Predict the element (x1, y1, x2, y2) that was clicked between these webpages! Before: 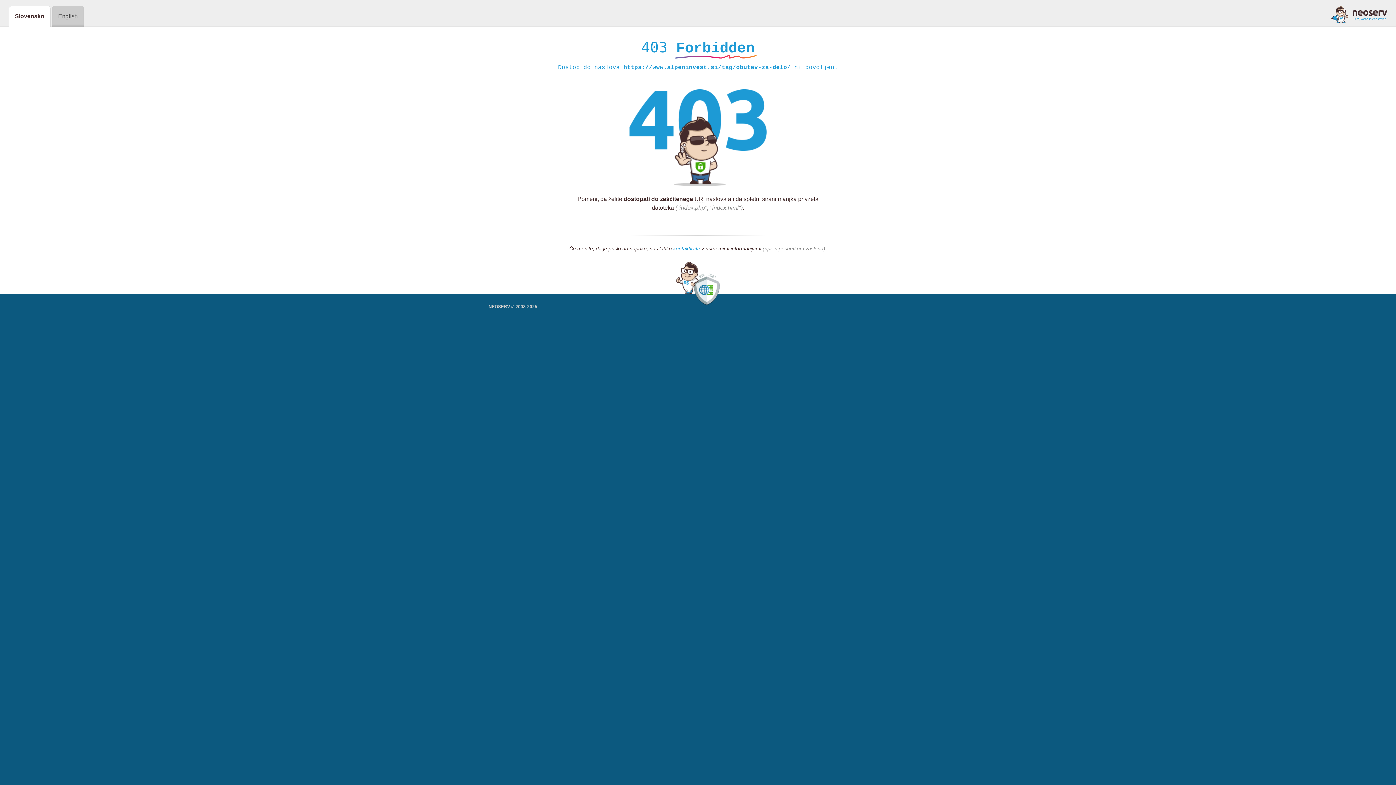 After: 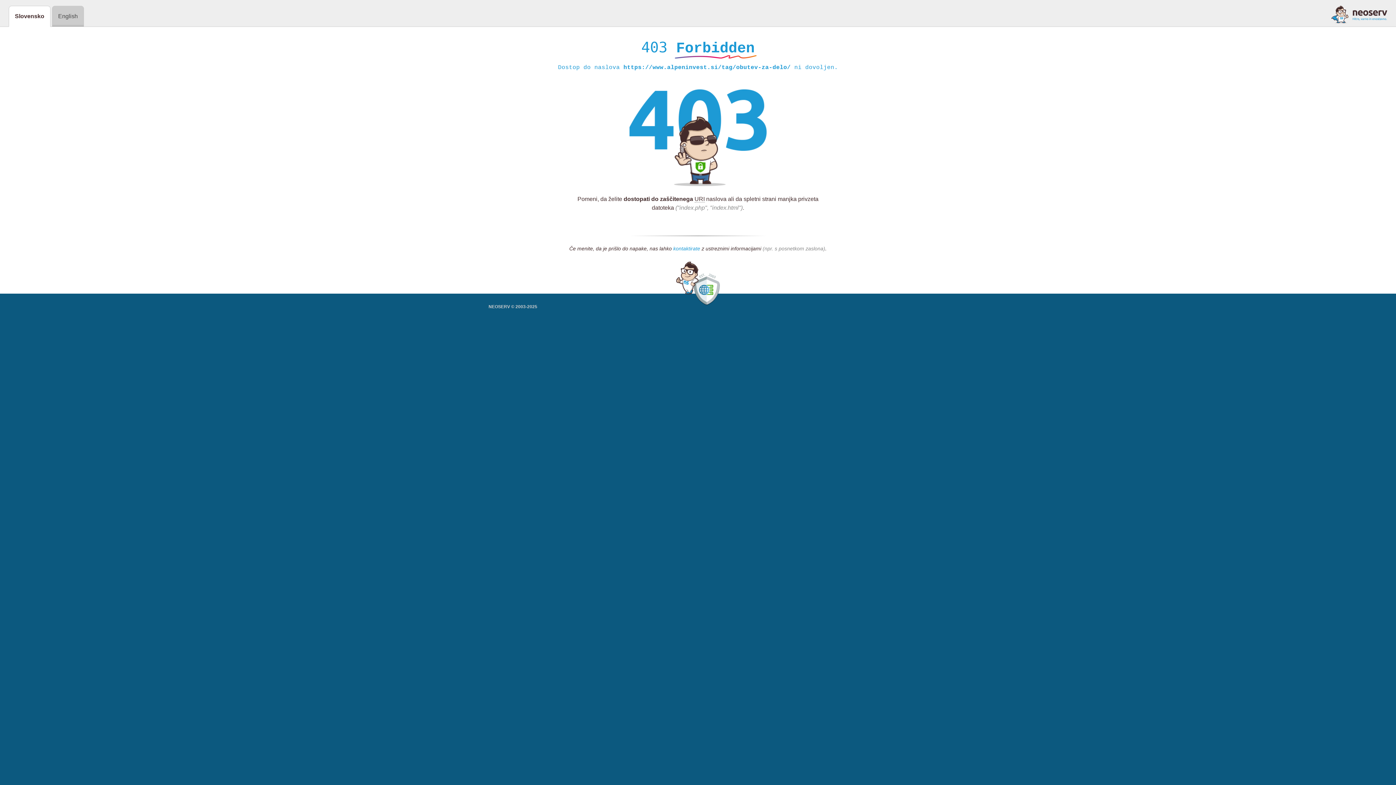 Action: bbox: (673, 245, 700, 252) label: kontaktirate